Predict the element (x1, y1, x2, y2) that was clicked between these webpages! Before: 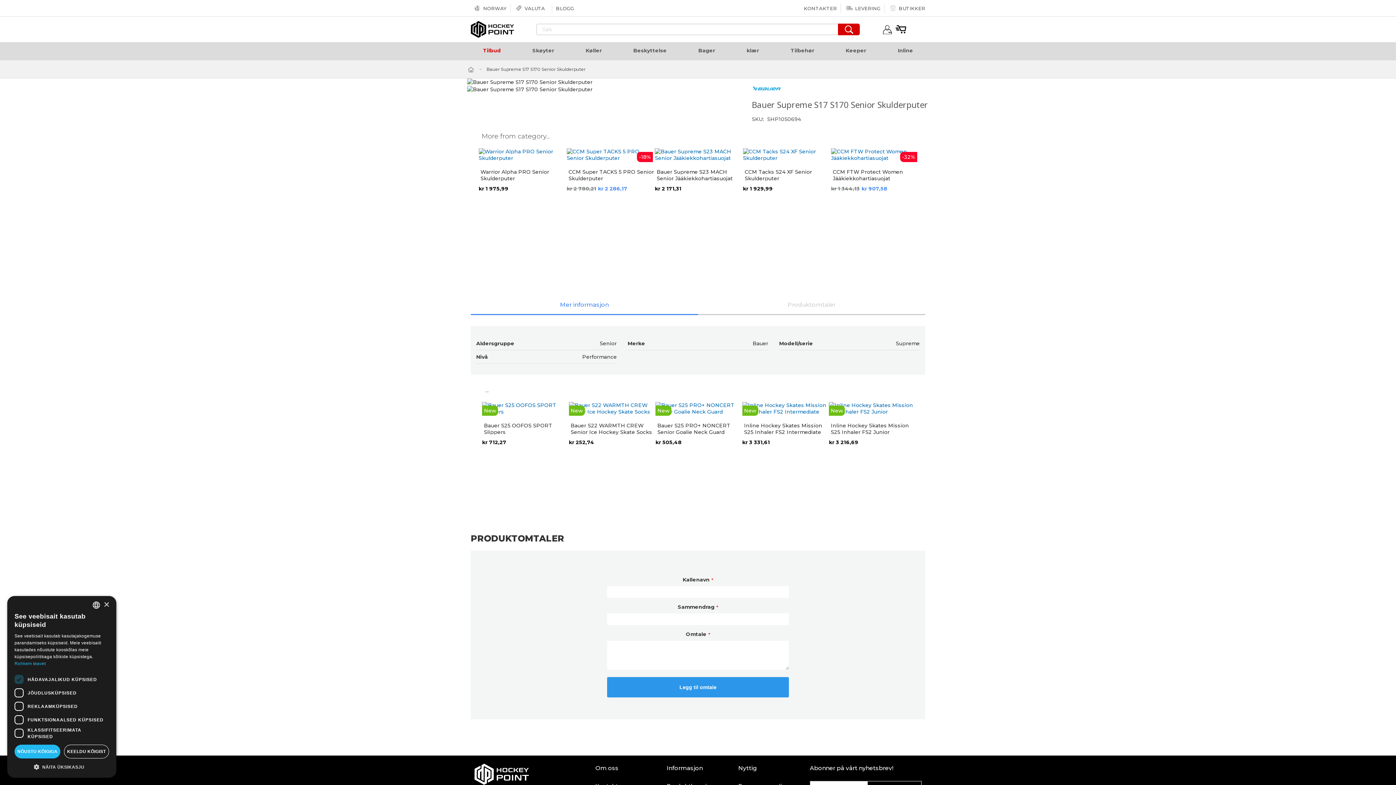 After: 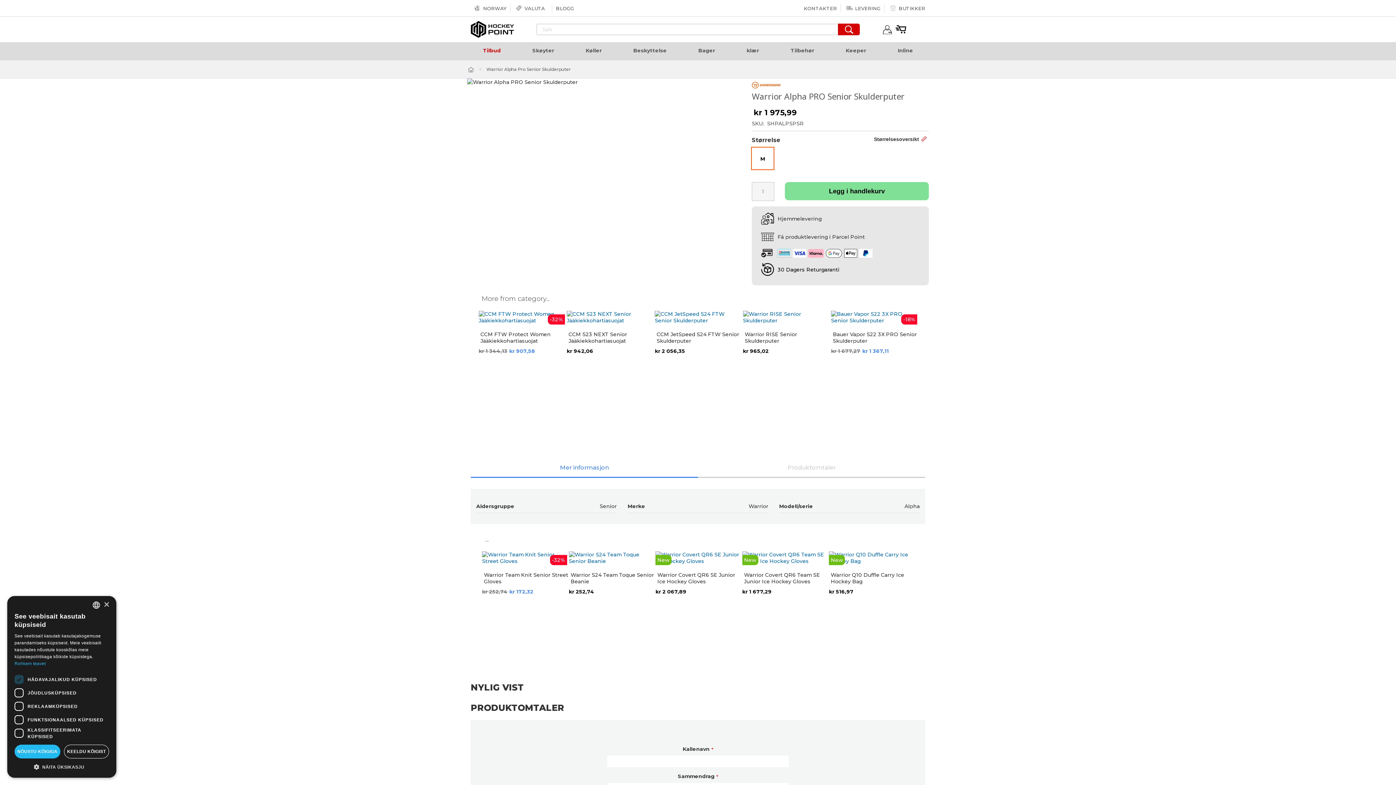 Action: label: Warrior Alpha PRO Senior Skulderputer bbox: (480, 168, 549, 181)